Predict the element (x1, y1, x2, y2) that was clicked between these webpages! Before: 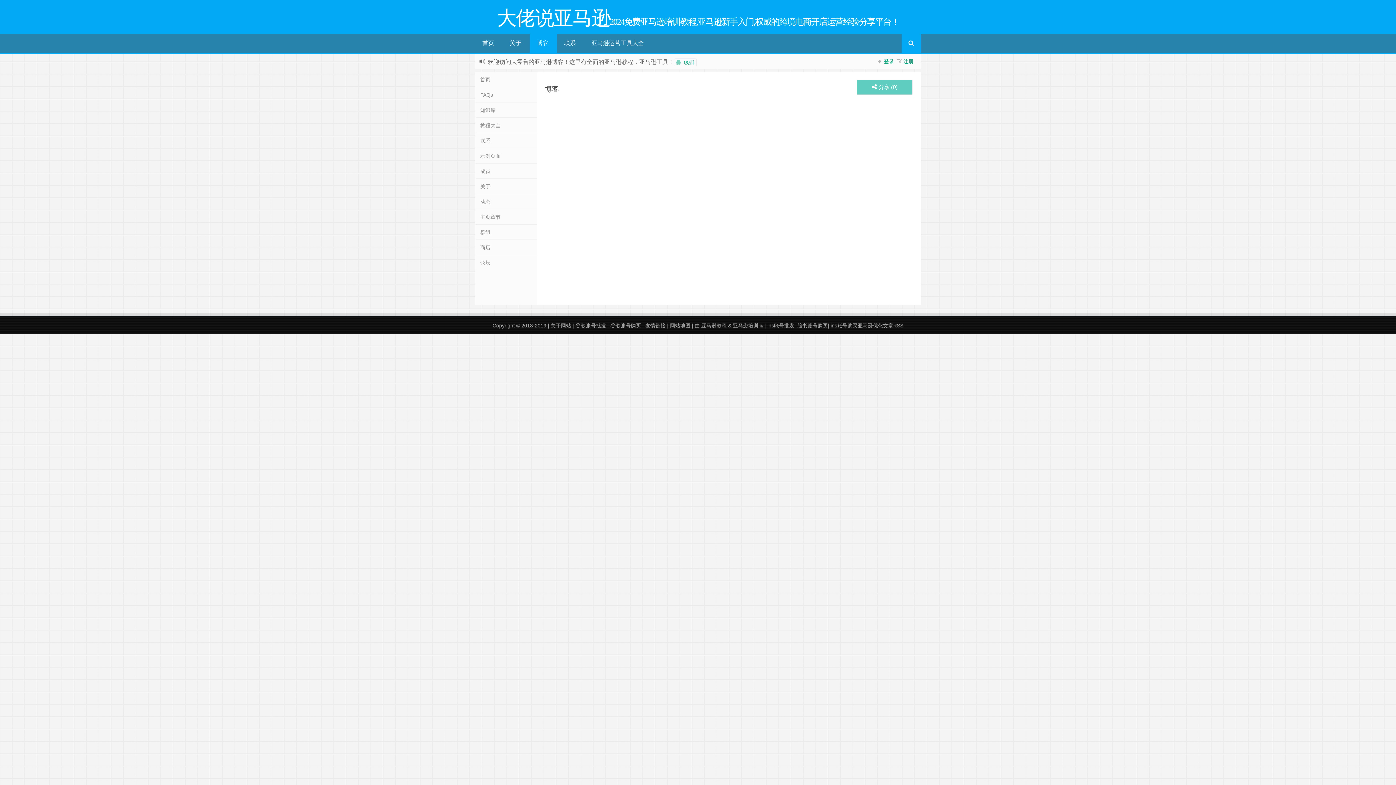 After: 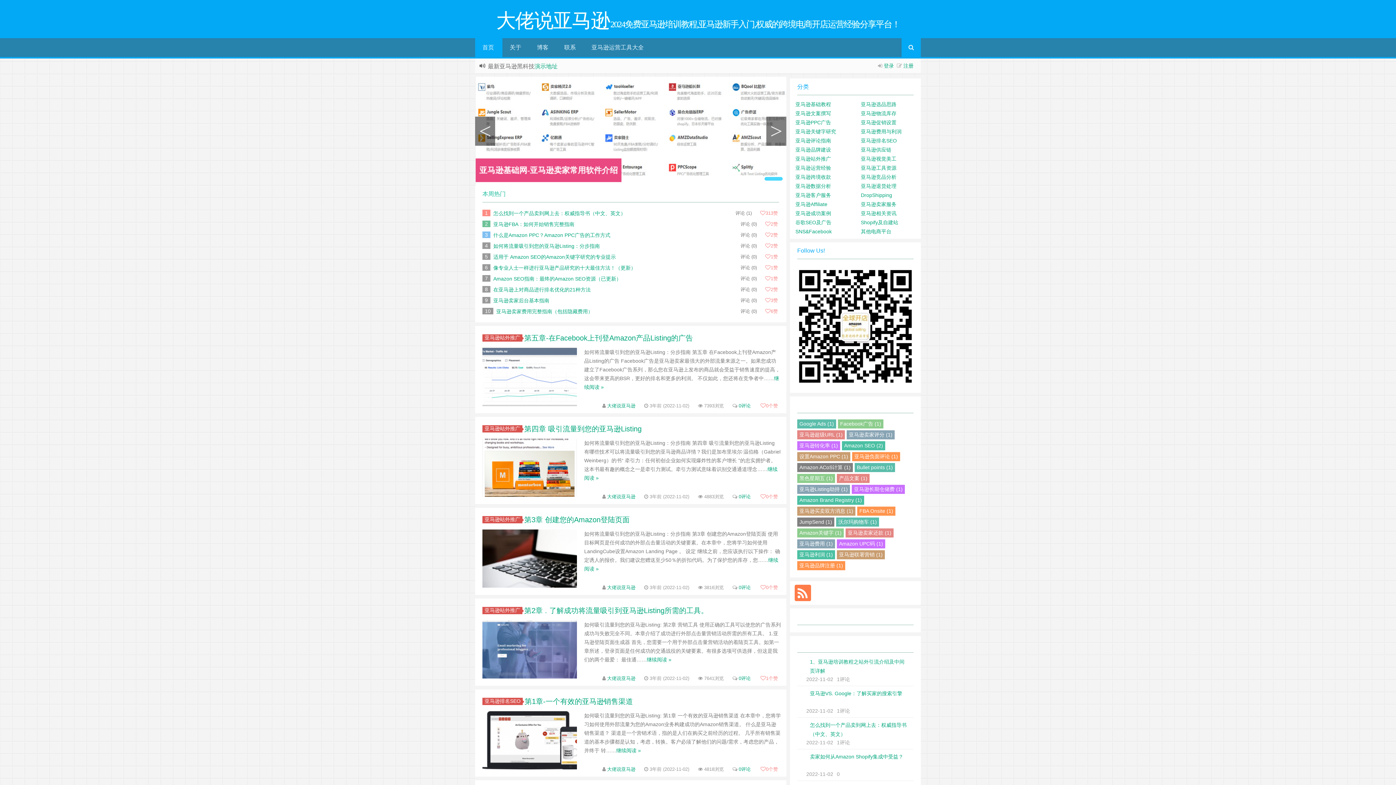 Action: bbox: (475, 33, 502, 52) label: 首页